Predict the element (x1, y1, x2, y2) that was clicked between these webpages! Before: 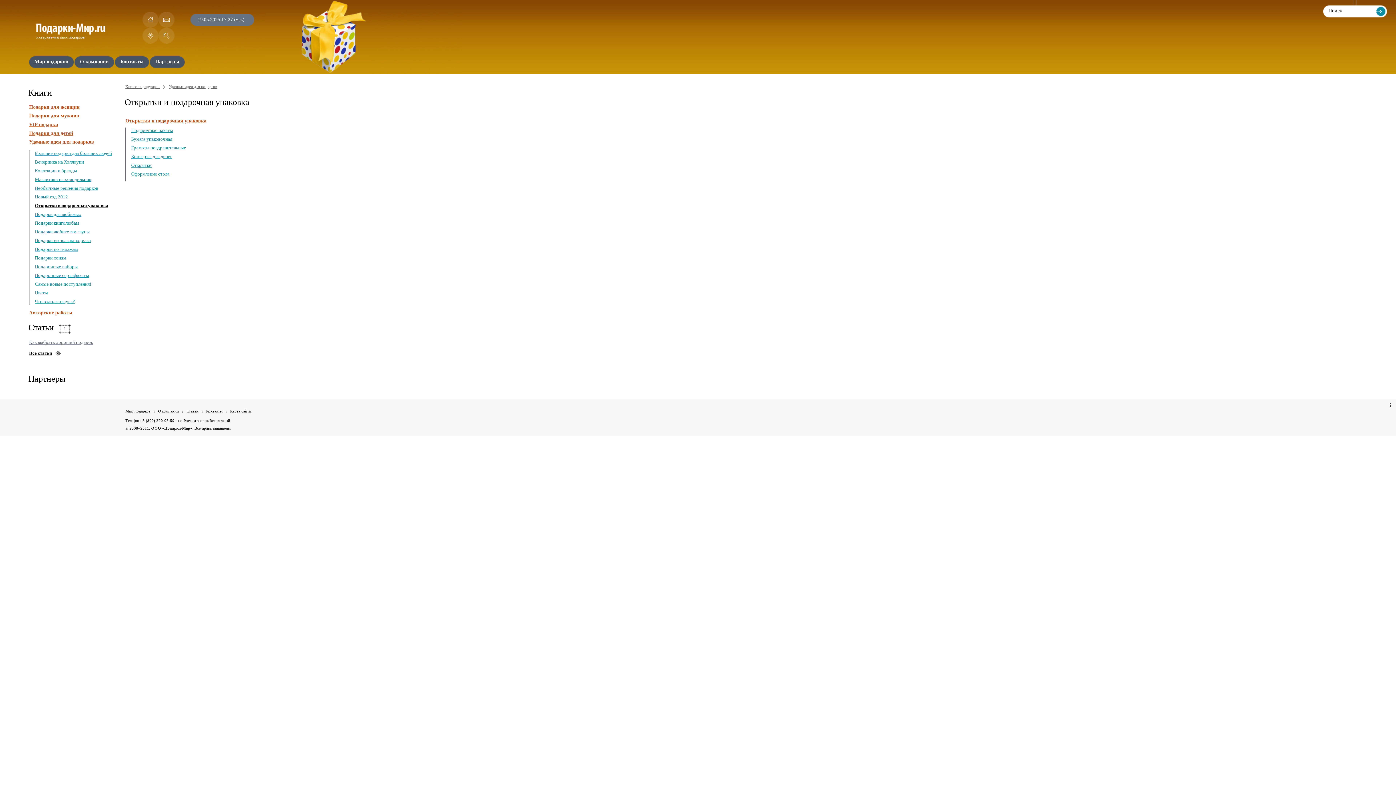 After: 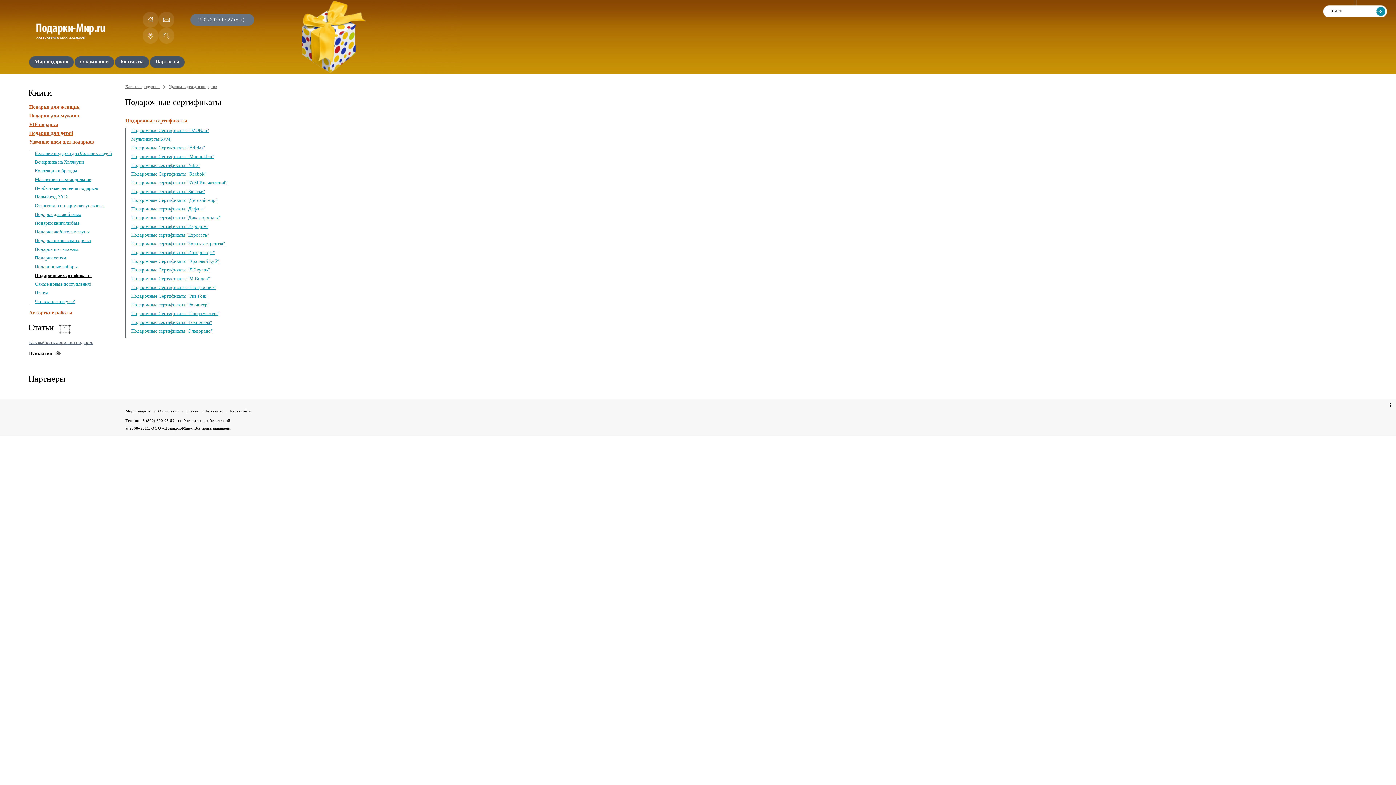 Action: label: Подарочные сертификаты bbox: (34, 272, 89, 278)